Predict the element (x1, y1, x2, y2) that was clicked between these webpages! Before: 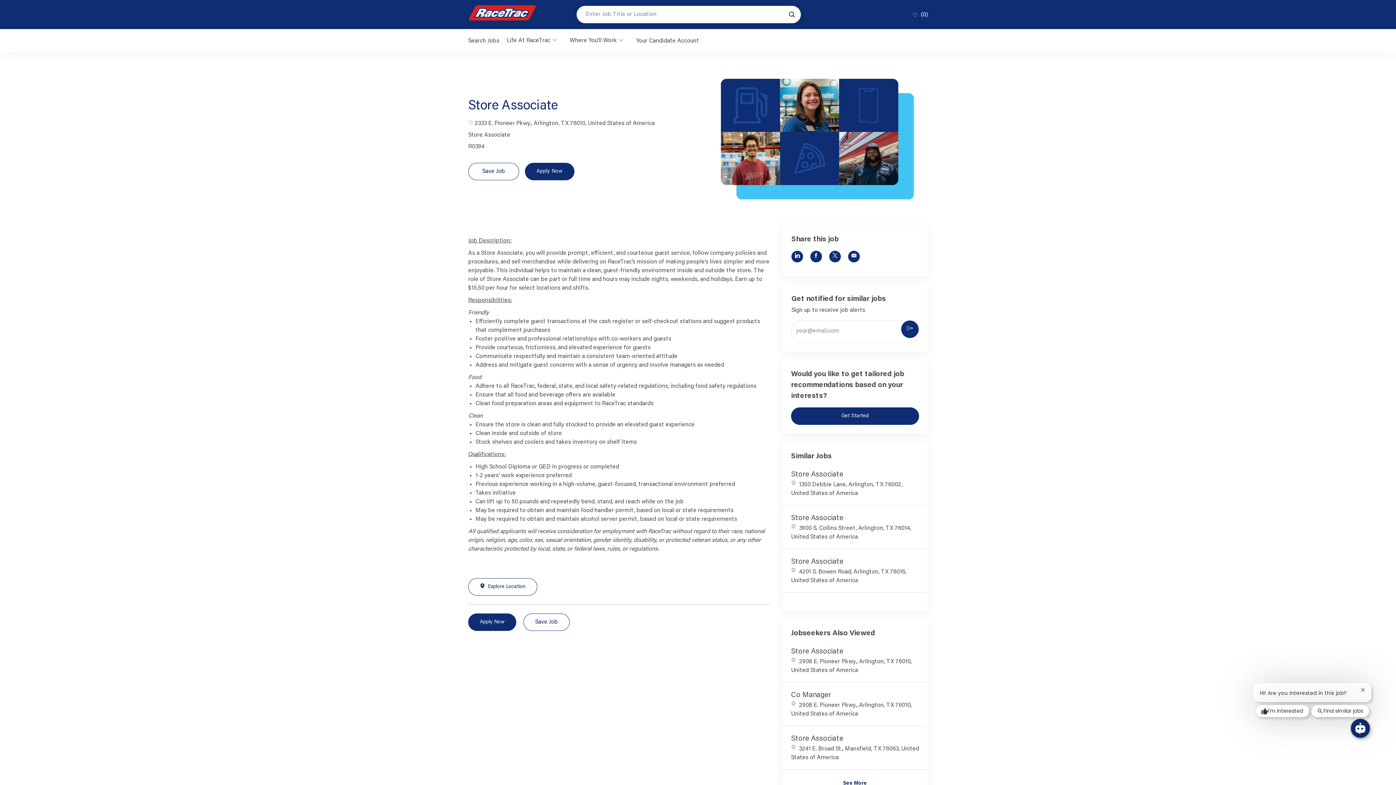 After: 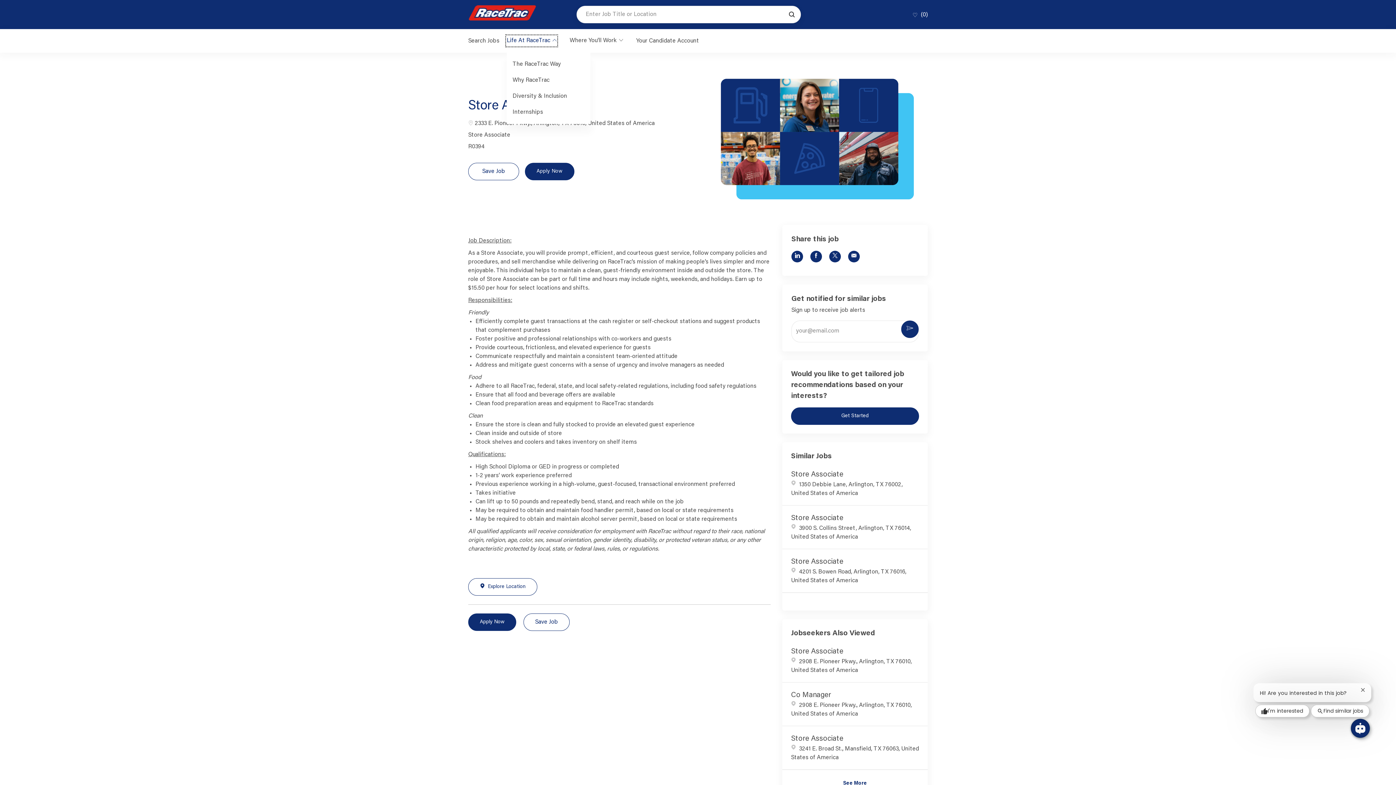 Action: label: Life At RaceTrac  bbox: (506, 36, 556, 45)